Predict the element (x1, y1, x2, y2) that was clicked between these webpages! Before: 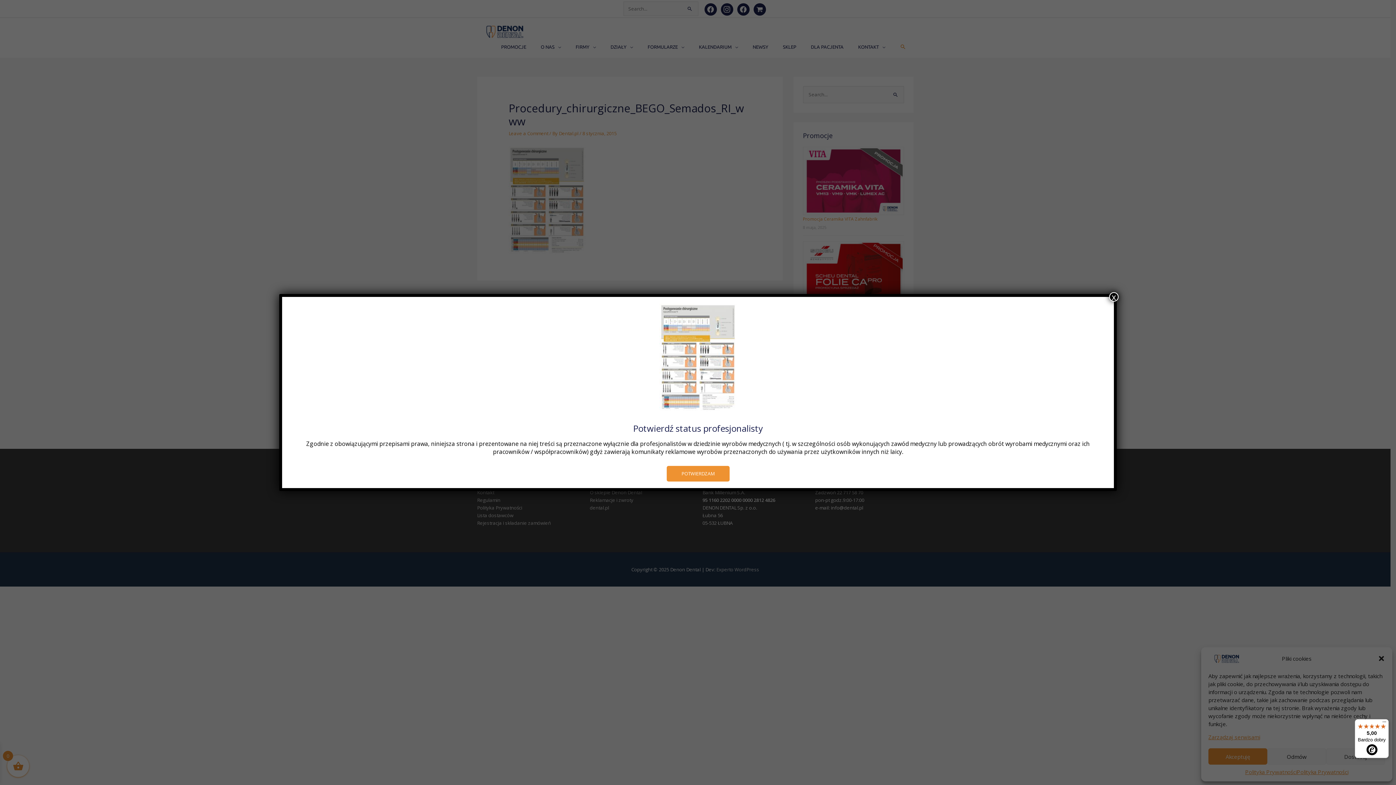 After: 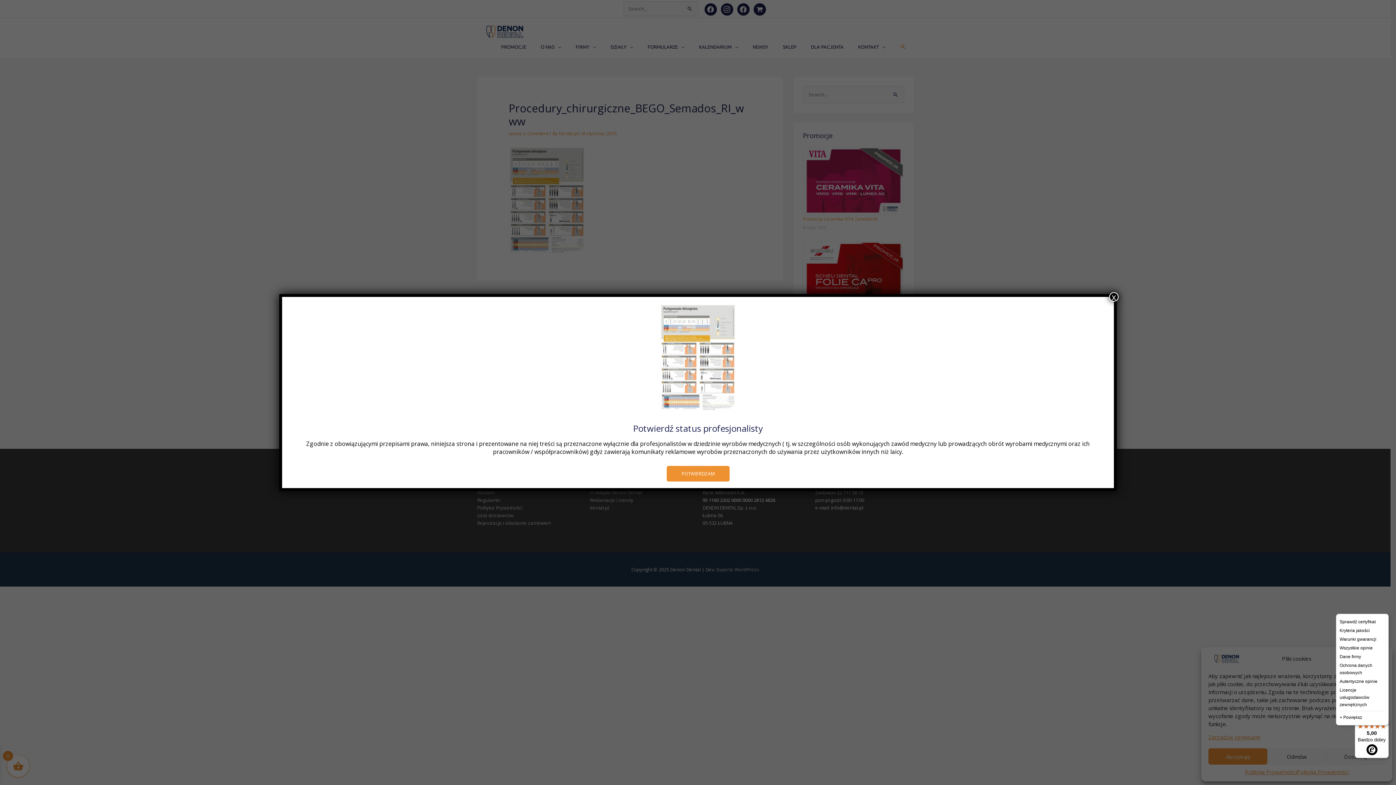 Action: bbox: (1380, 719, 1389, 728) label: Menu